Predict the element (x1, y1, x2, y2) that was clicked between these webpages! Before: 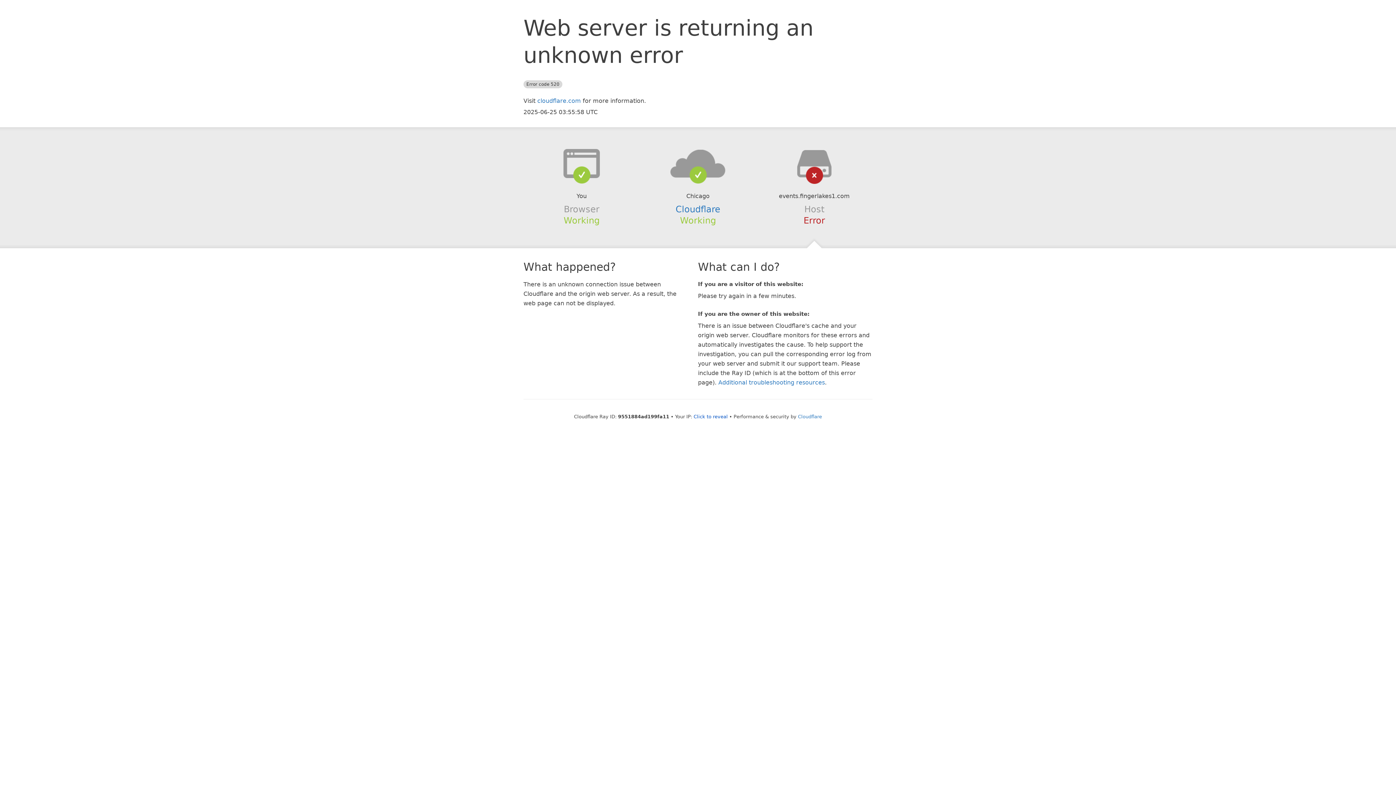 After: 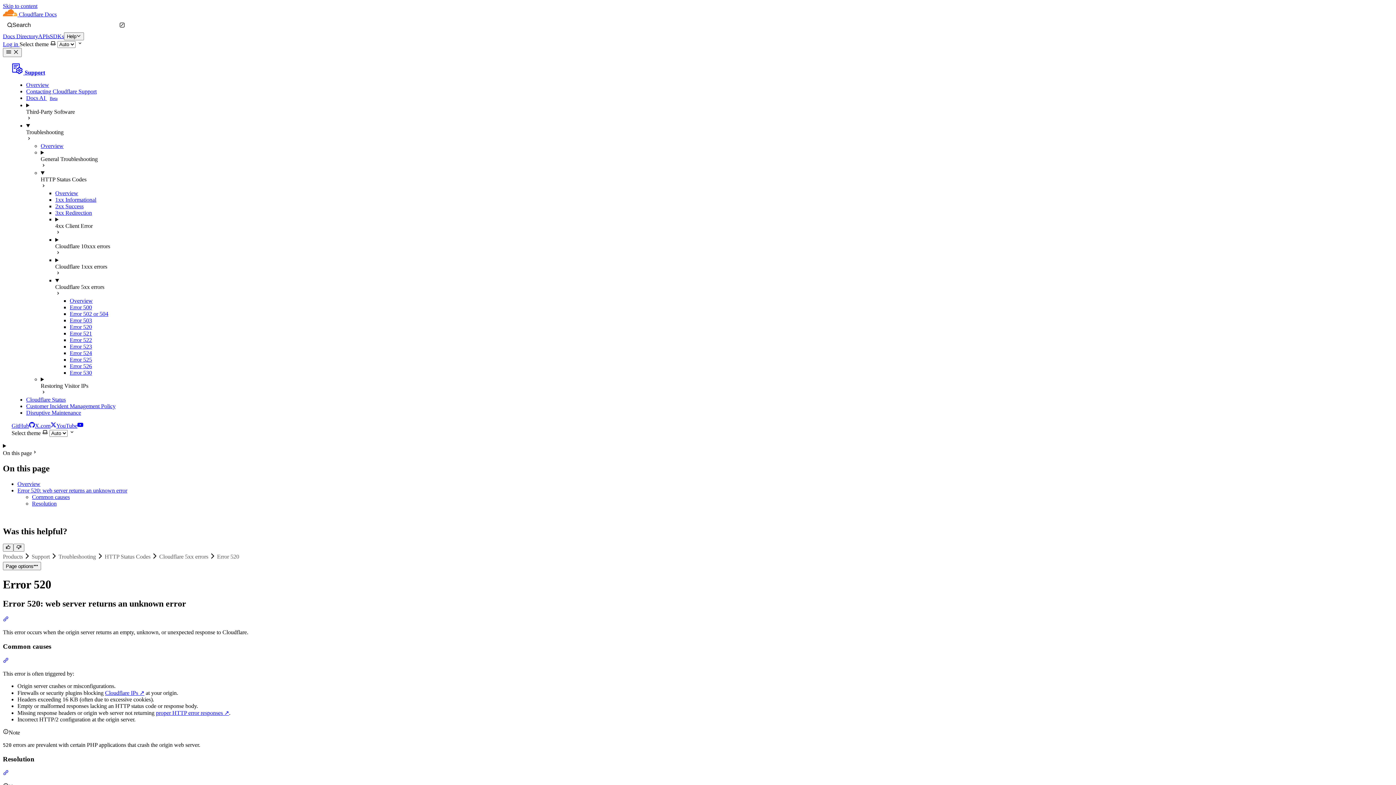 Action: bbox: (718, 379, 825, 386) label: Additional troubleshooting resources